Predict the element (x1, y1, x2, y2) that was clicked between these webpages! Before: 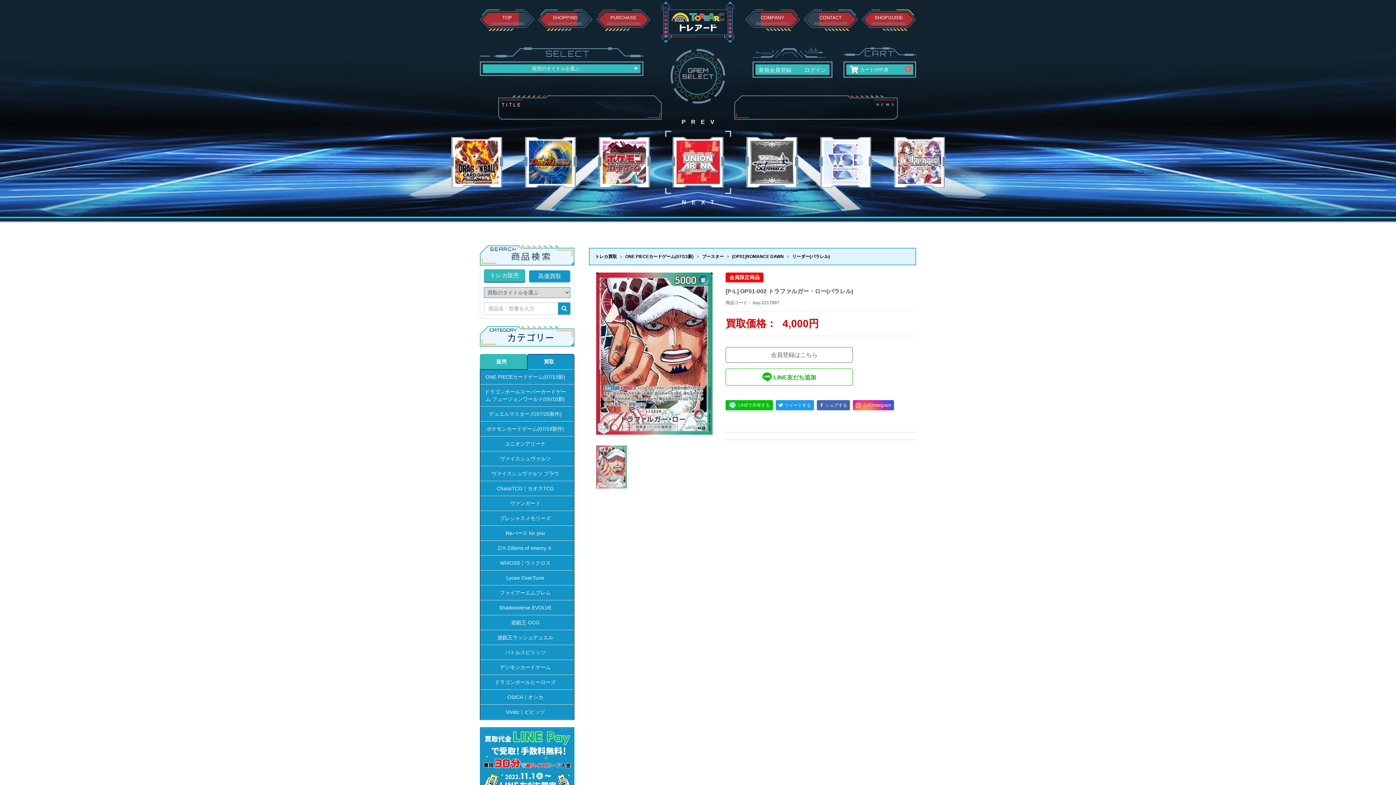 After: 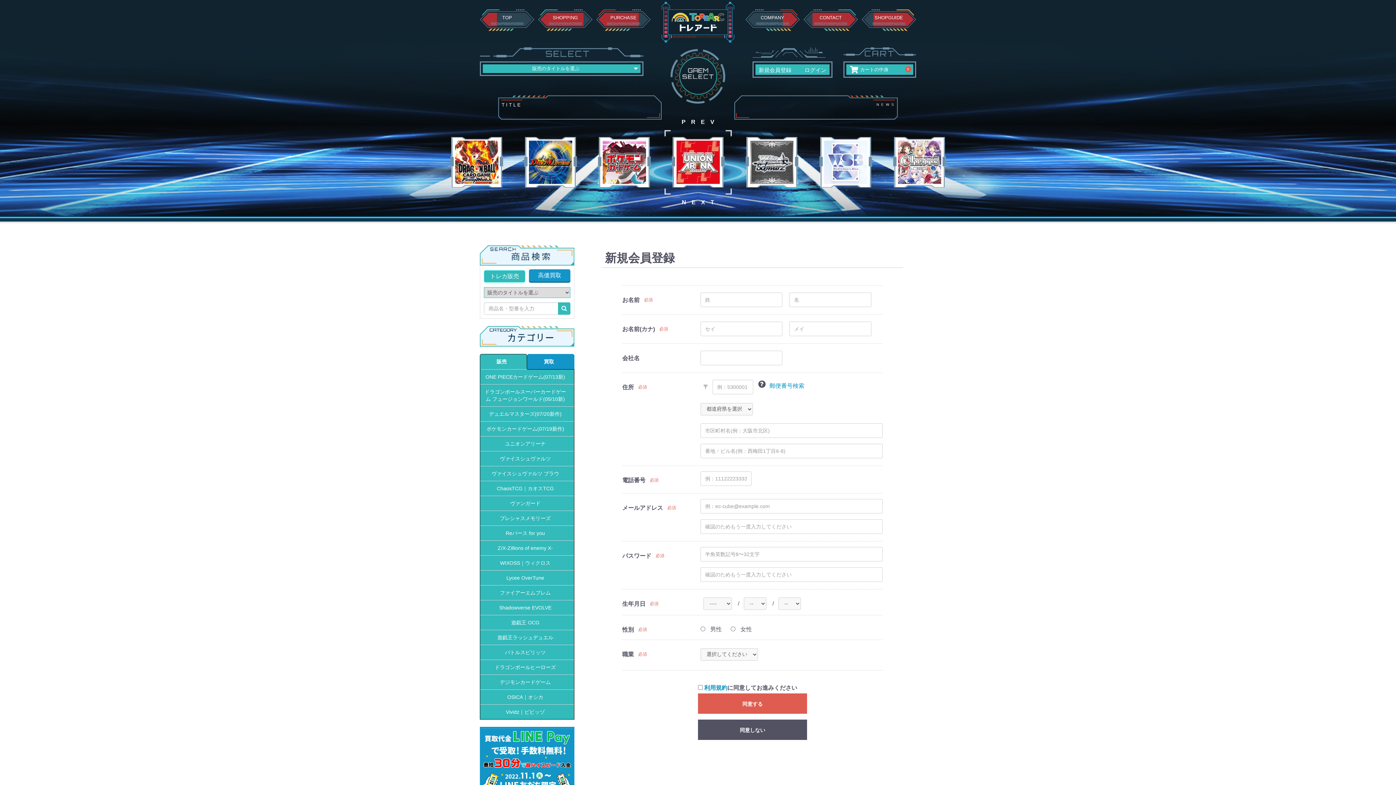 Action: label: 新規会員登録 bbox: (757, 66, 793, 73)